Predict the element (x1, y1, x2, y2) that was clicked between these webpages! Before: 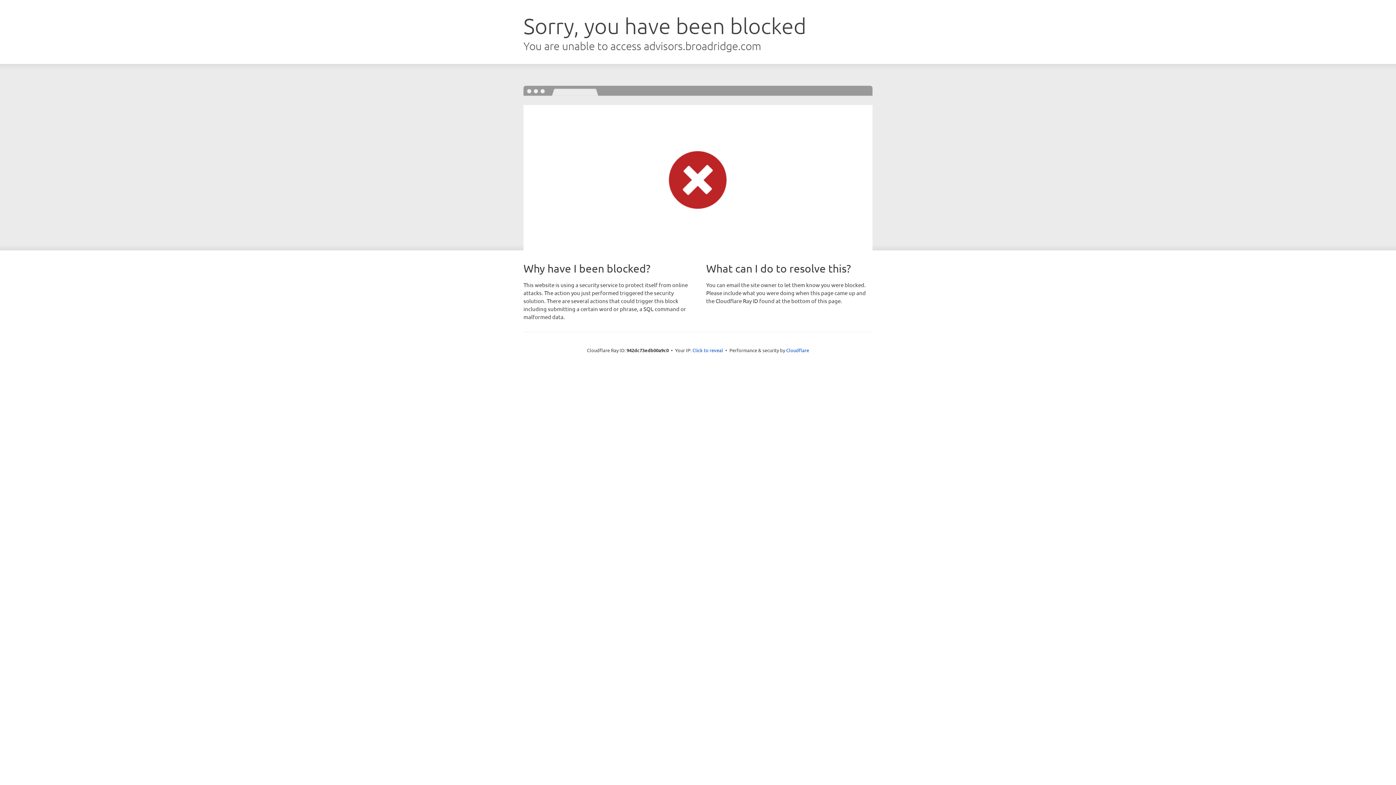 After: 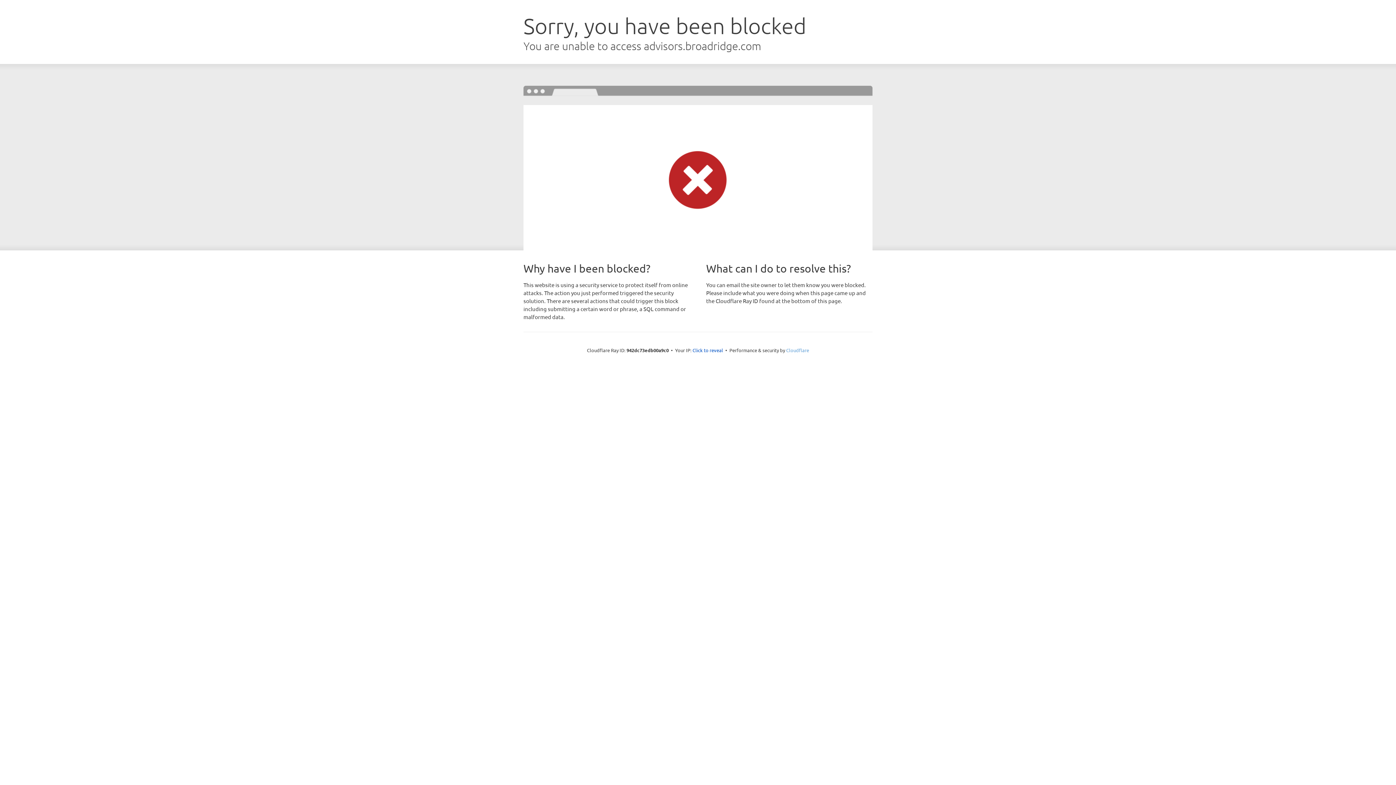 Action: bbox: (786, 347, 809, 353) label: Cloudflare